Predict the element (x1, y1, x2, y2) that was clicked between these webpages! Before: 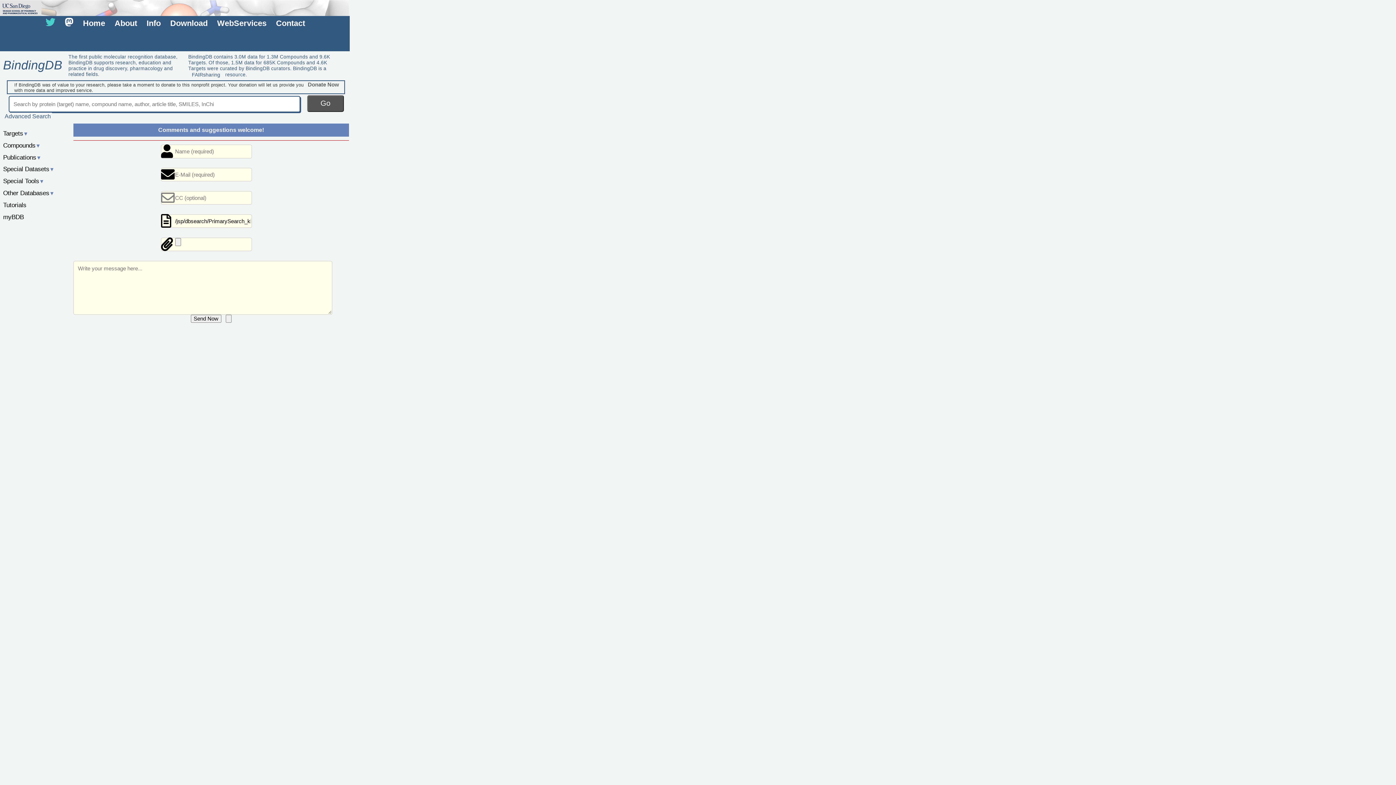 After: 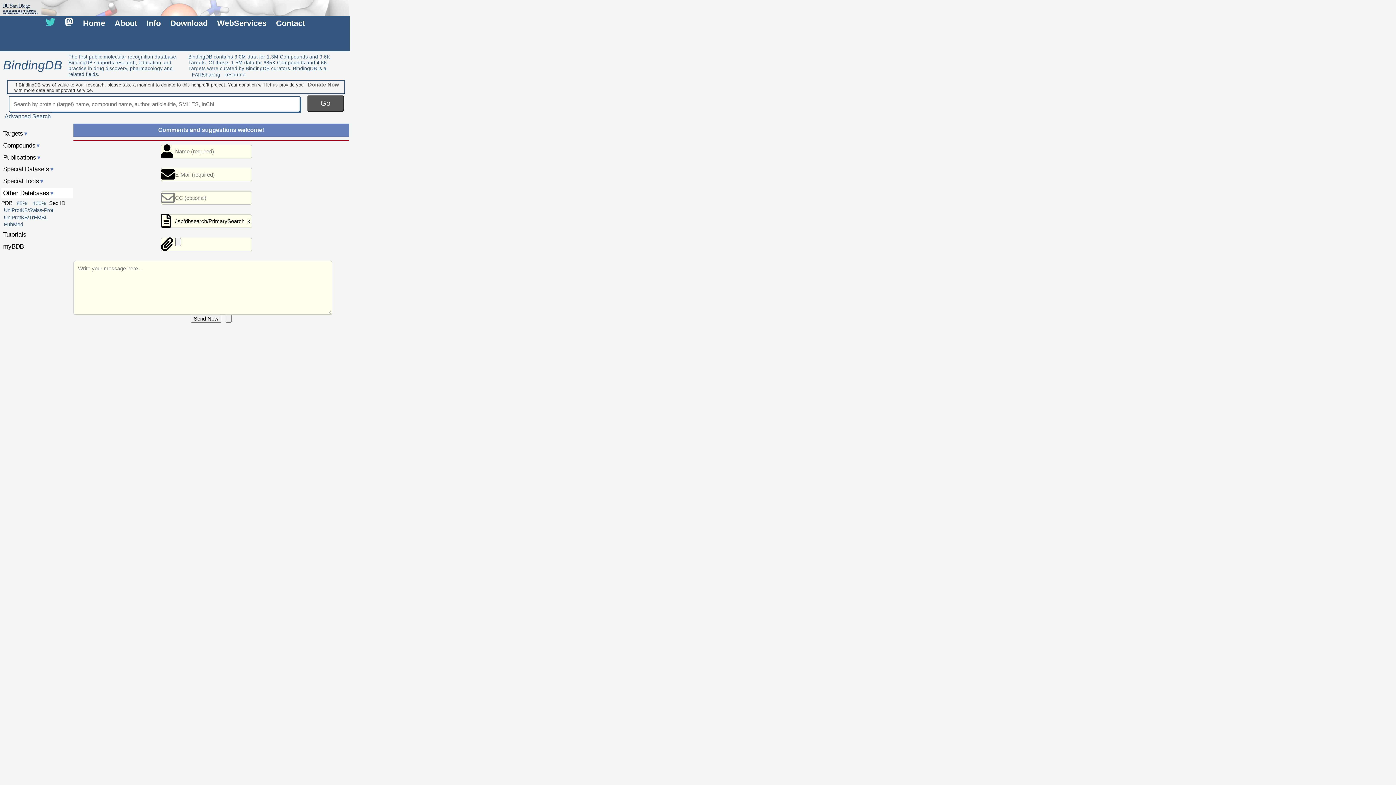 Action: label: Other Databases▼ bbox: (1, 188, 72, 198)